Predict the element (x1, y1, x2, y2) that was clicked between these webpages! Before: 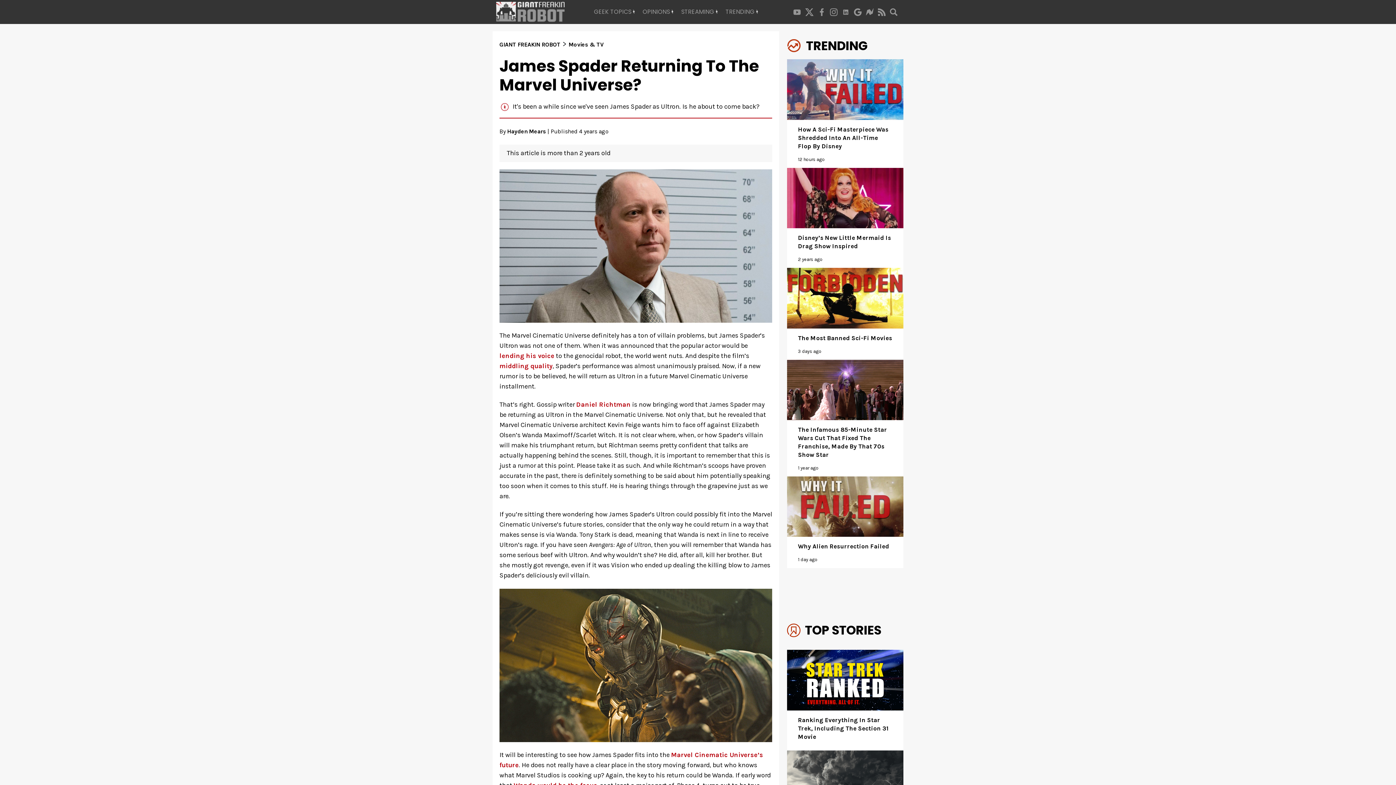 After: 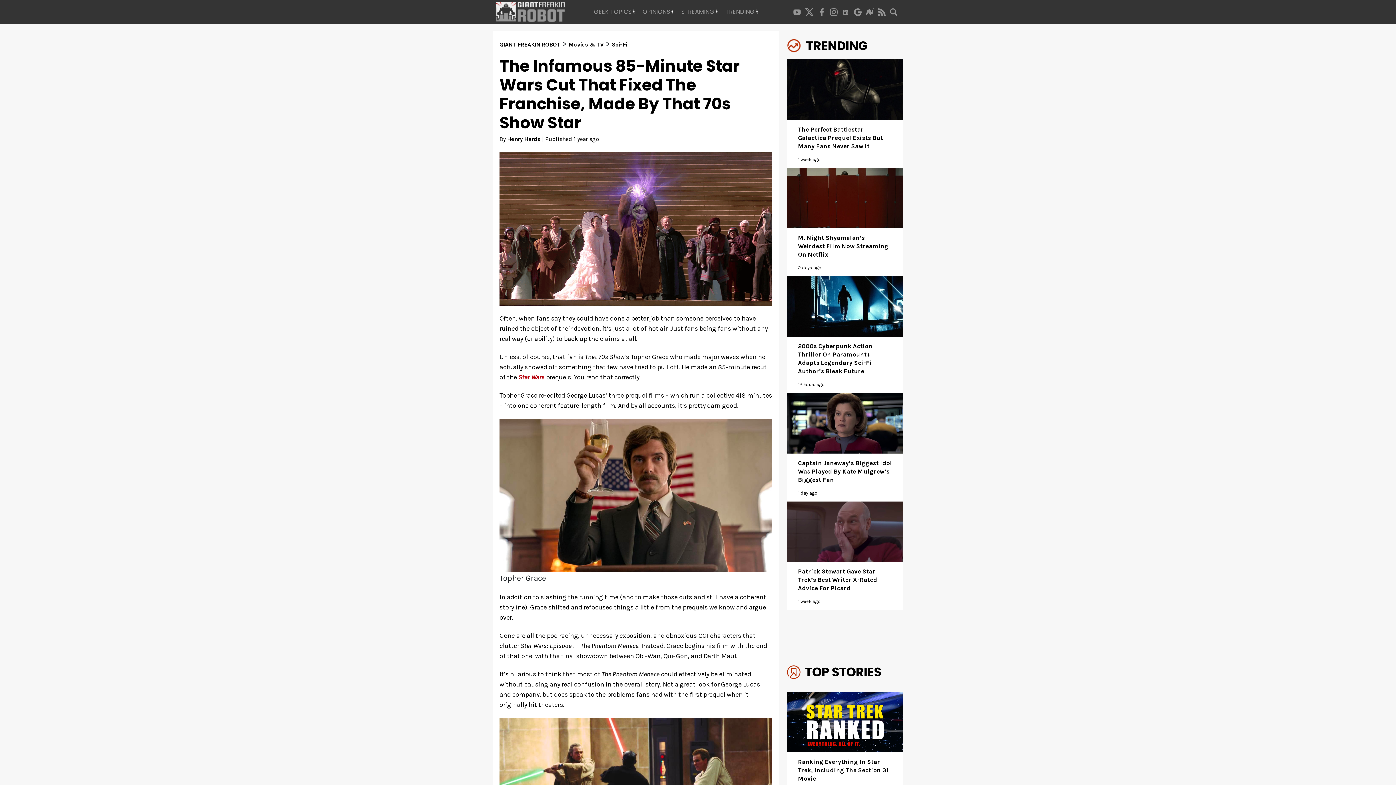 Action: bbox: (787, 359, 903, 473) label: The Infamous 85-Minute Star Wars Cut That Fixed The Franchise, Made By That 70s Show Star

1 year ago